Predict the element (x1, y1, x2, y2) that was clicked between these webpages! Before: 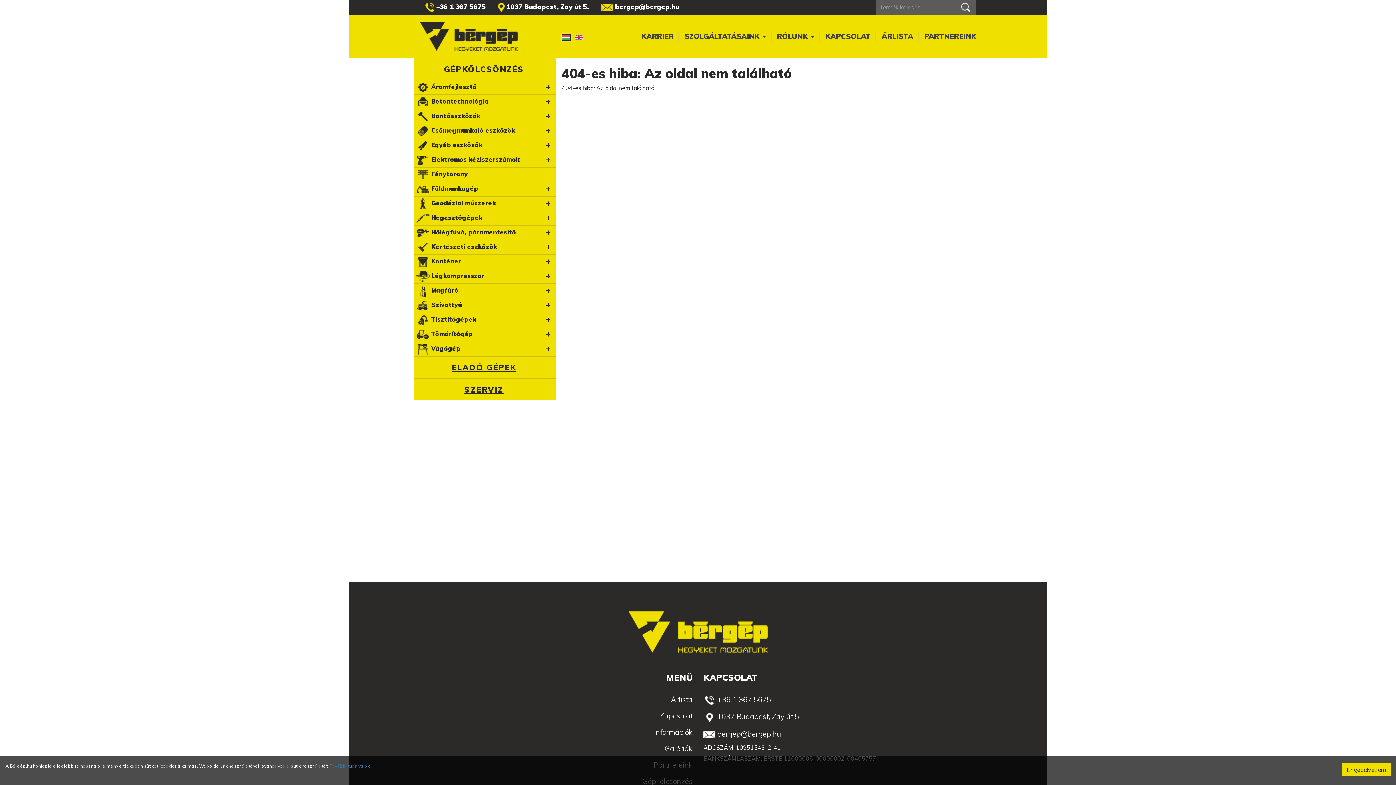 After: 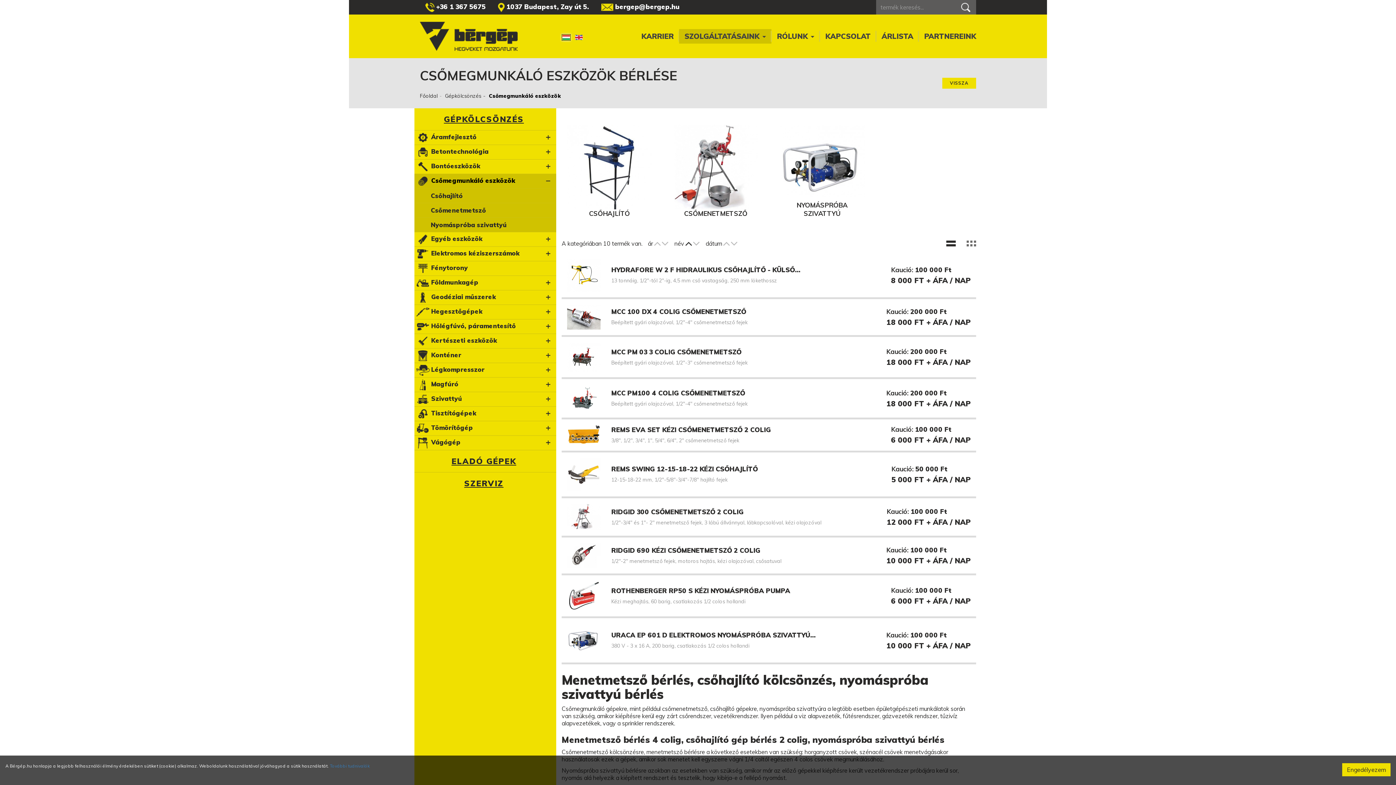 Action: bbox: (414, 124, 540, 138) label: Csőmegmunkáló eszközök